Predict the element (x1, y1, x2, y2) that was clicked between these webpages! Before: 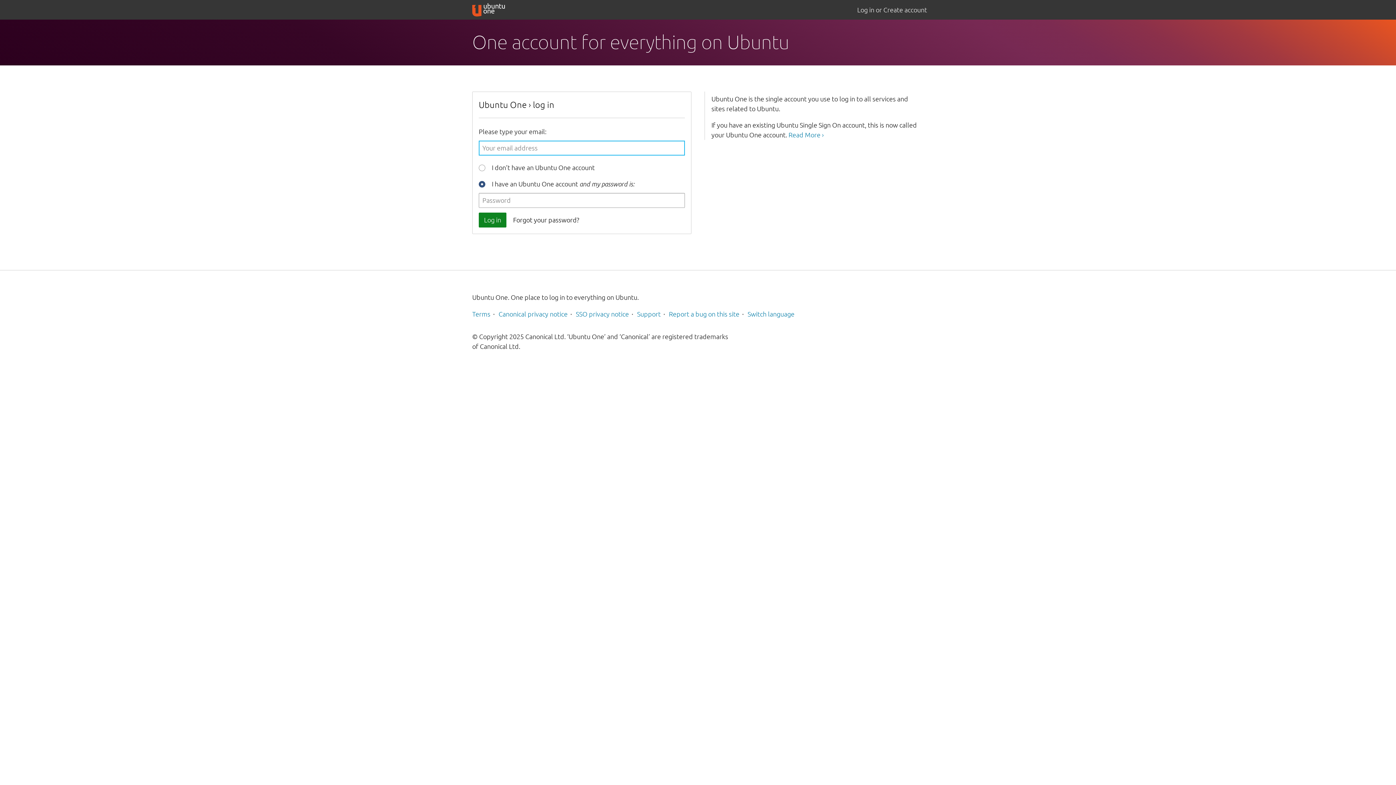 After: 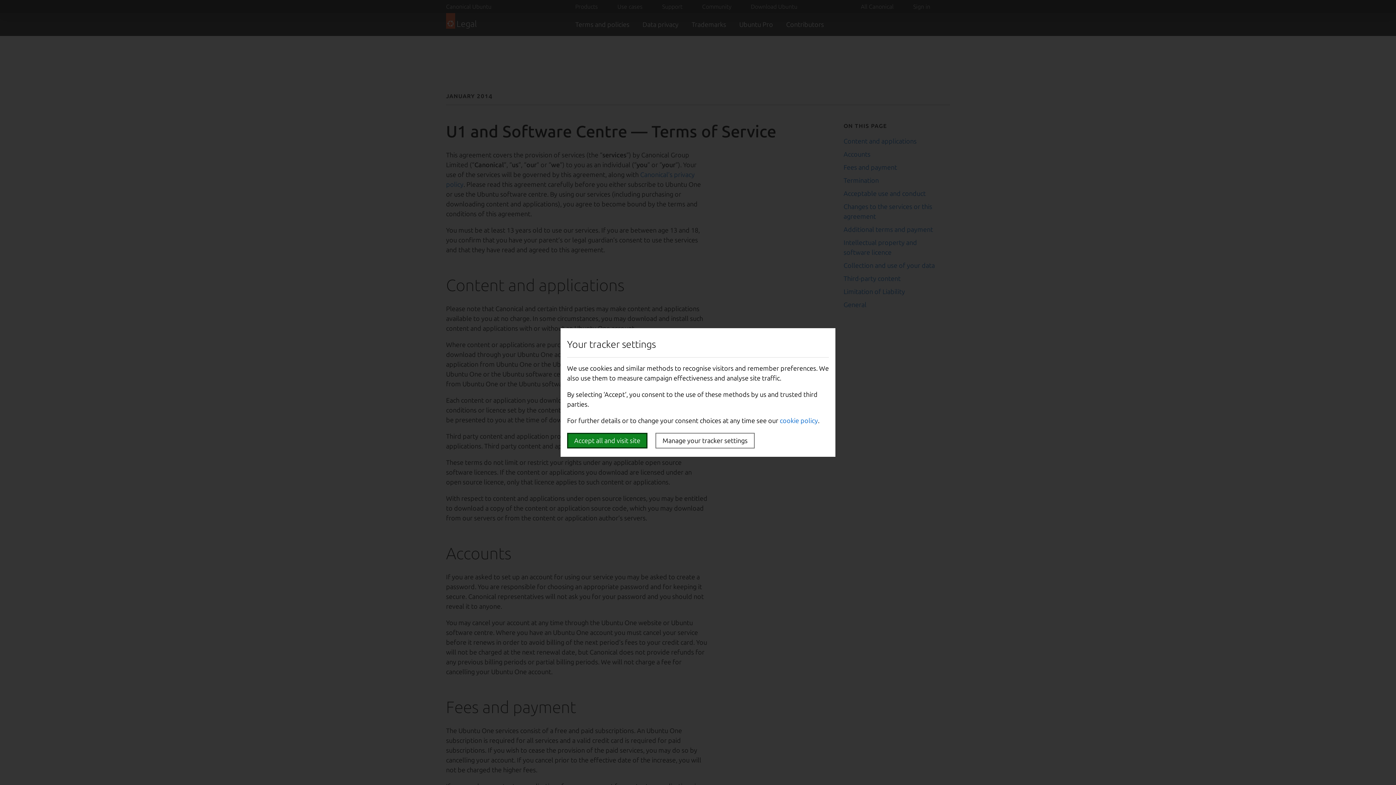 Action: label: Terms bbox: (472, 310, 490, 317)